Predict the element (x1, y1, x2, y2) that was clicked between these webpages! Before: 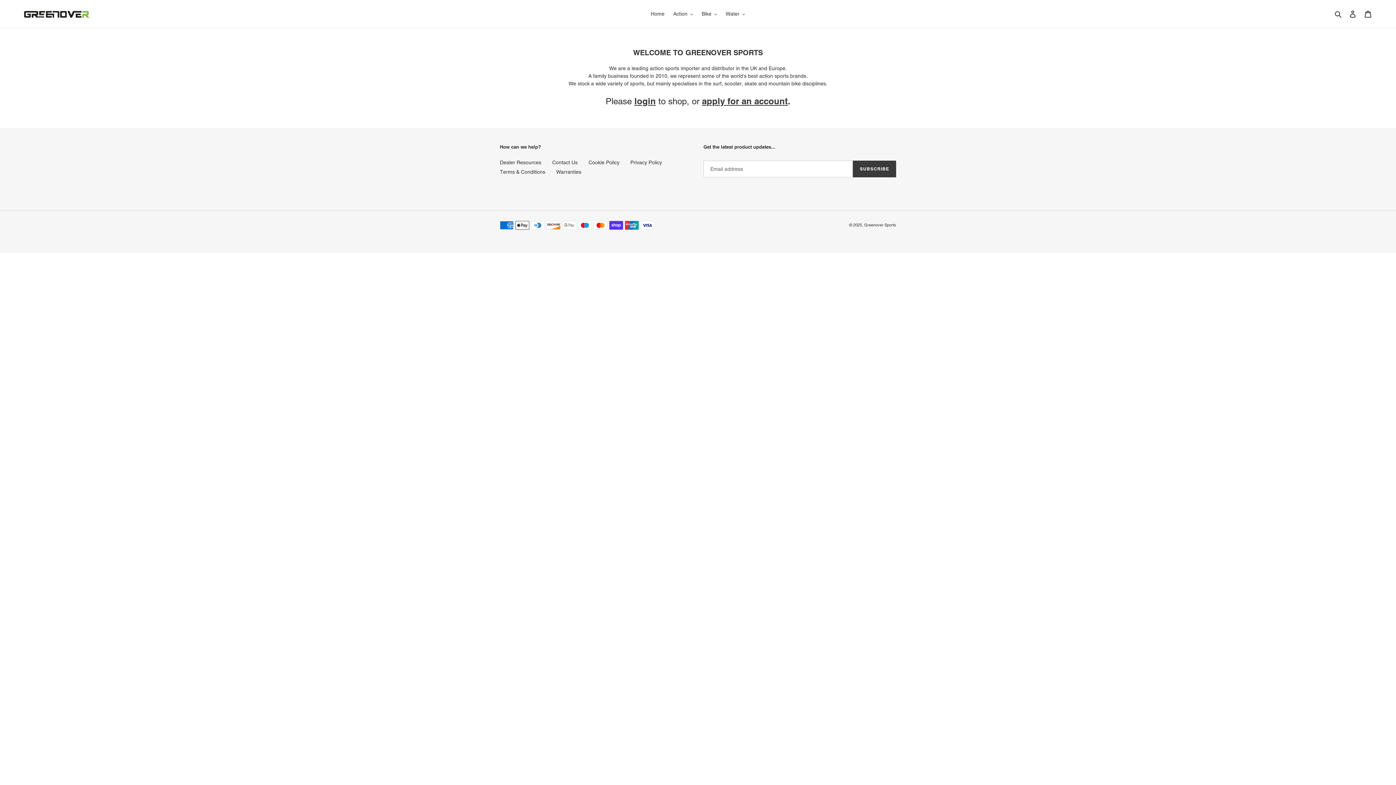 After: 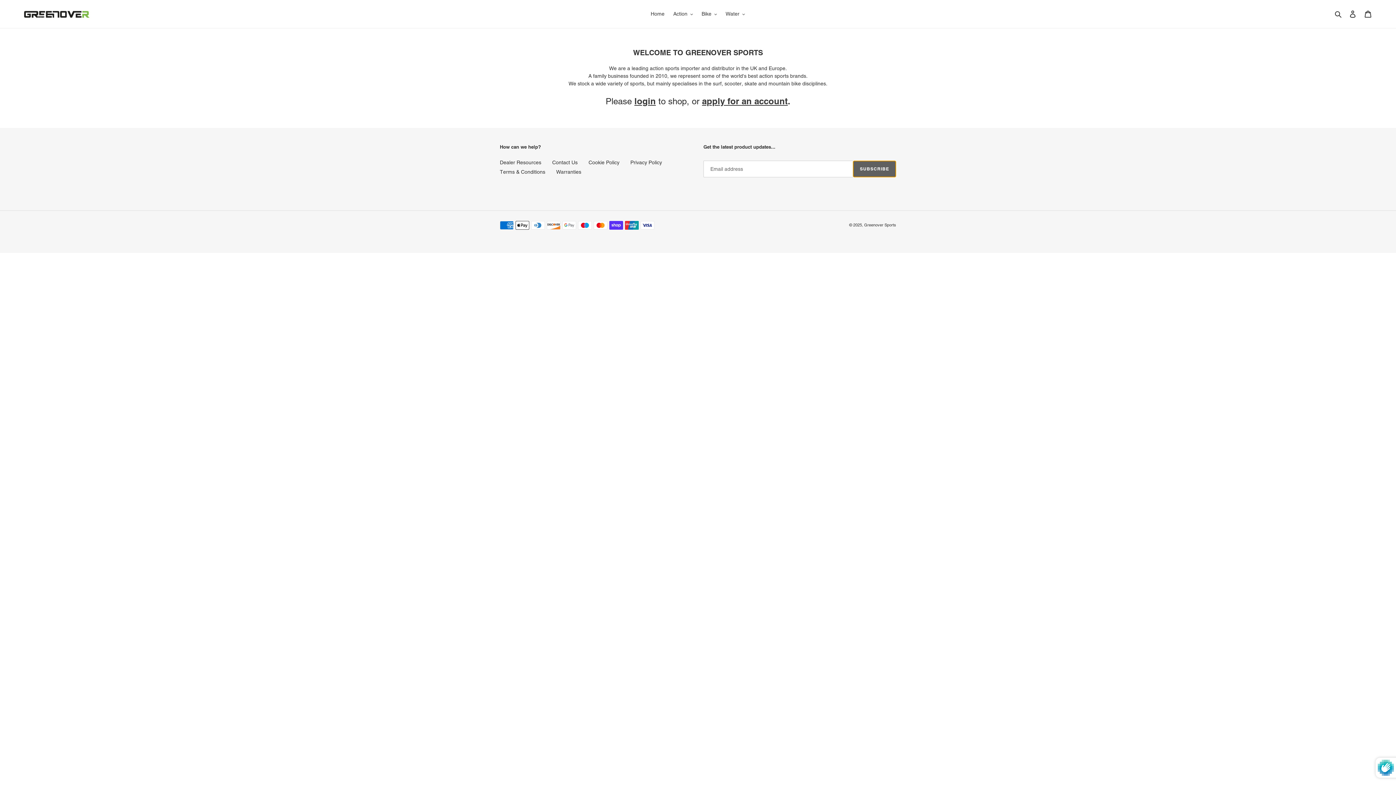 Action: bbox: (853, 160, 896, 177) label: SUBSCRIBE